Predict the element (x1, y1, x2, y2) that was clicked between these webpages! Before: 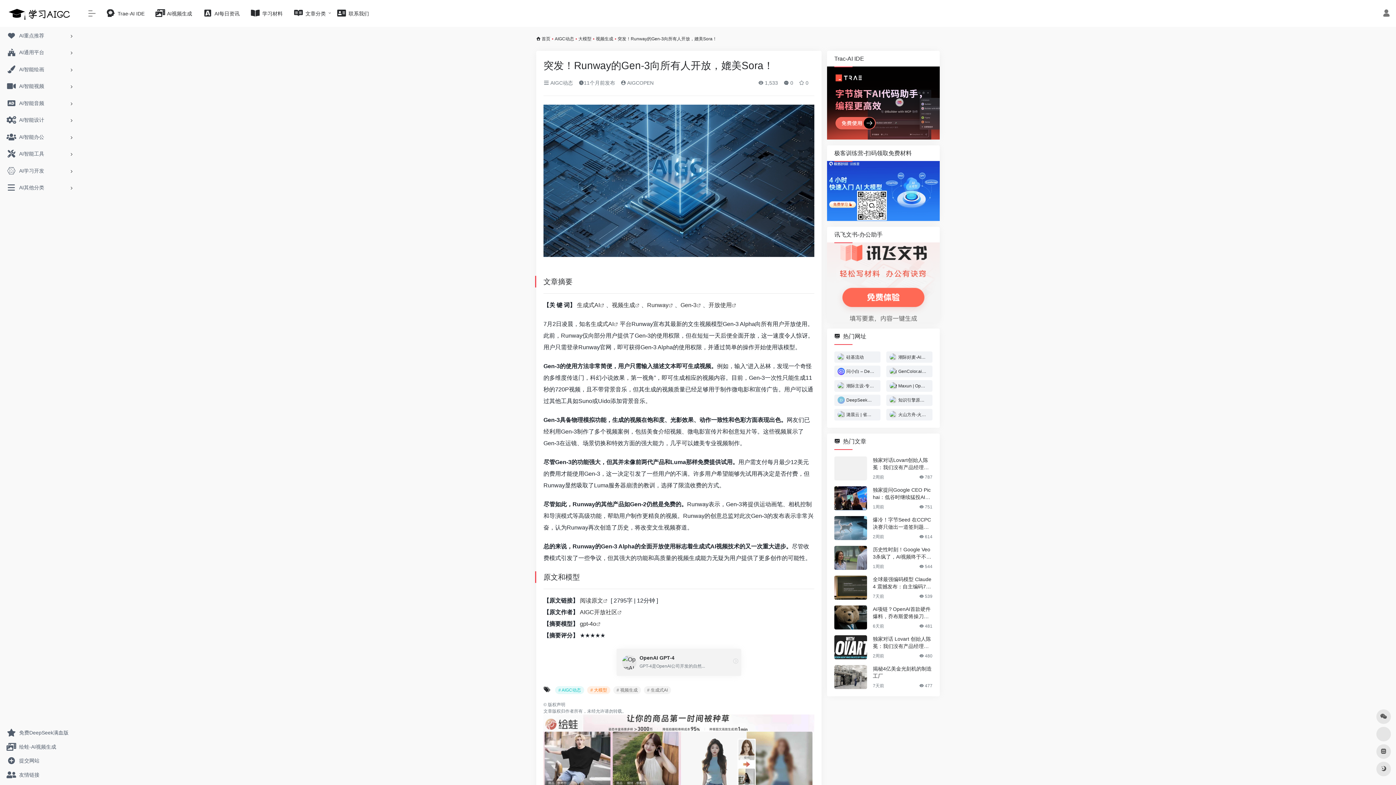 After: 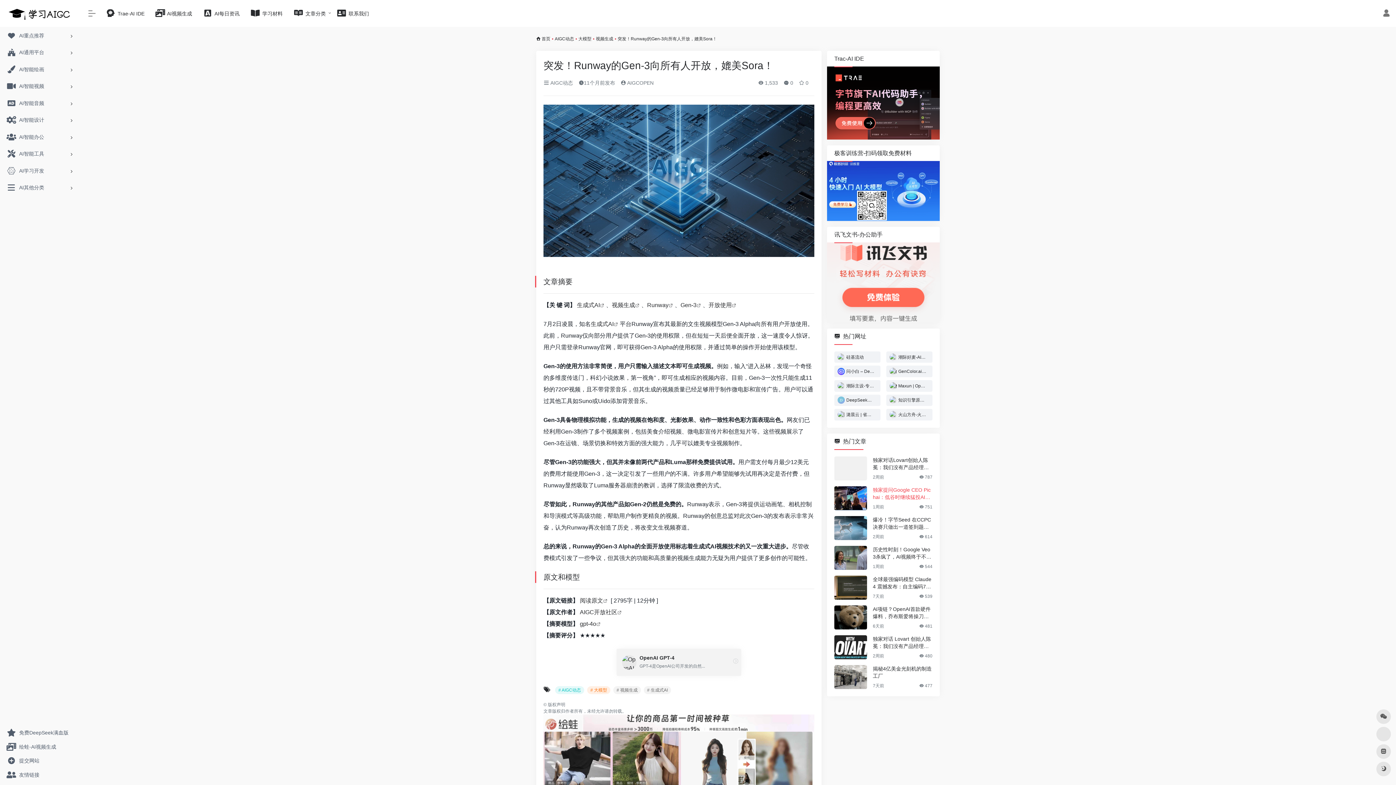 Action: bbox: (873, 486, 932, 501) label: 独家提问Google CEO Pichai：低谷时继续猛投AI，才让Google有了今天